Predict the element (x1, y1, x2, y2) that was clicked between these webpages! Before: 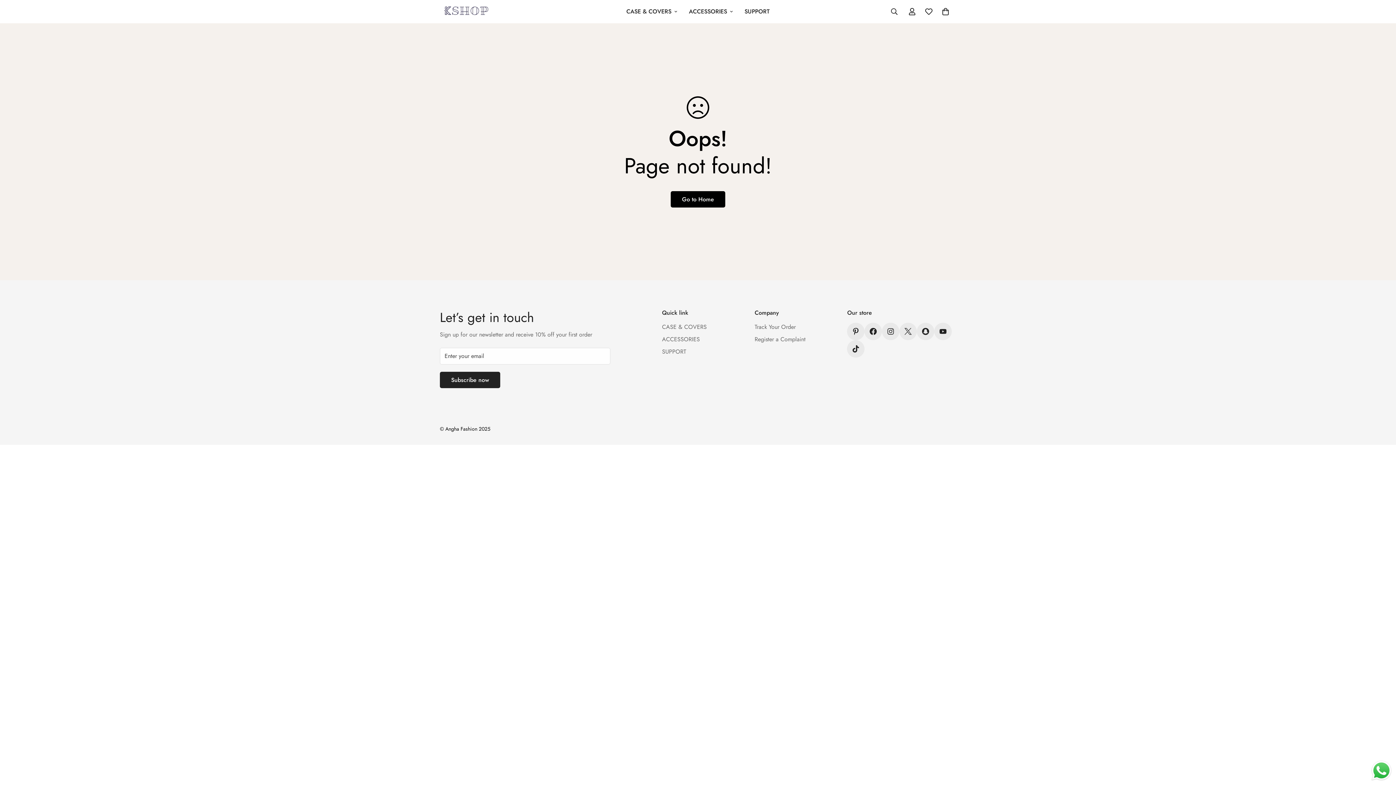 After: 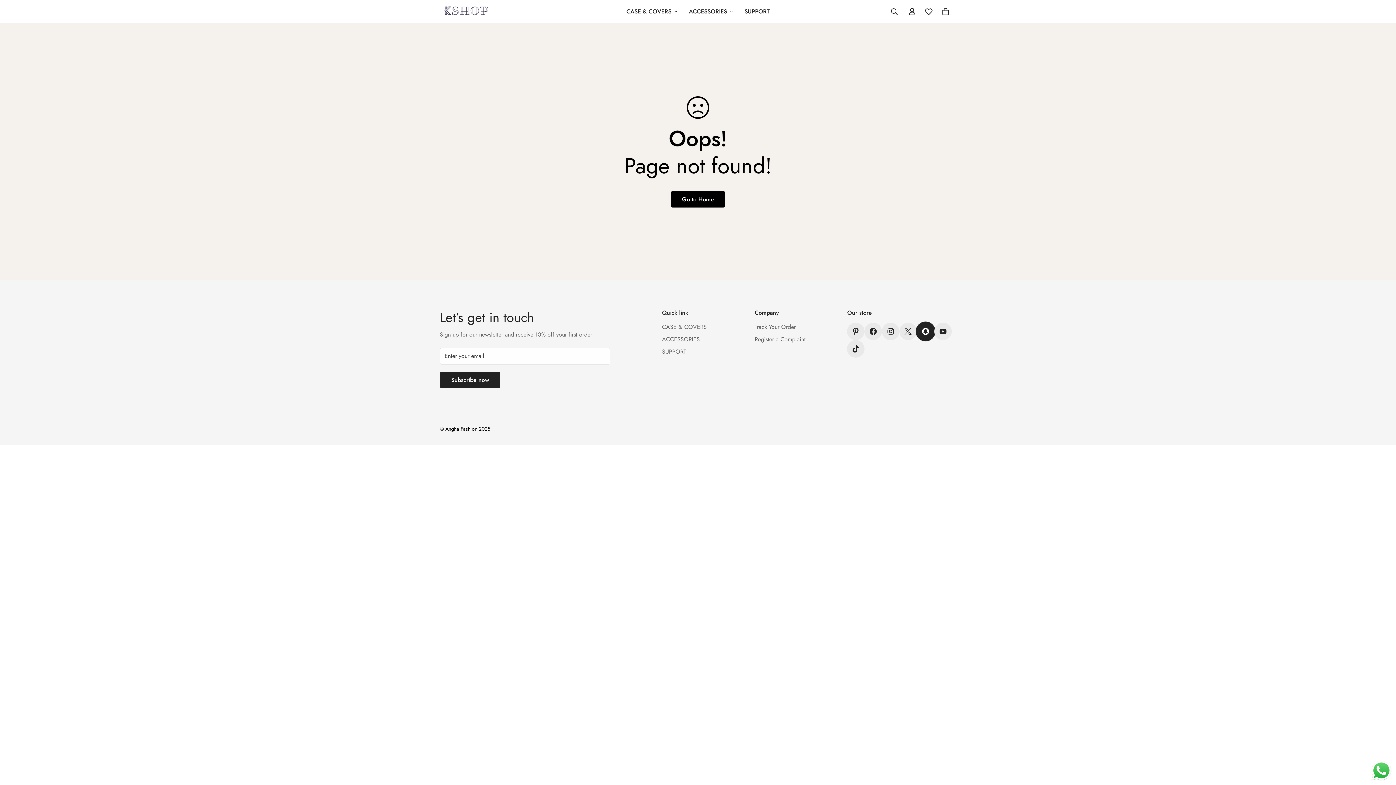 Action: label: Snapchat bbox: (917, 322, 934, 340)